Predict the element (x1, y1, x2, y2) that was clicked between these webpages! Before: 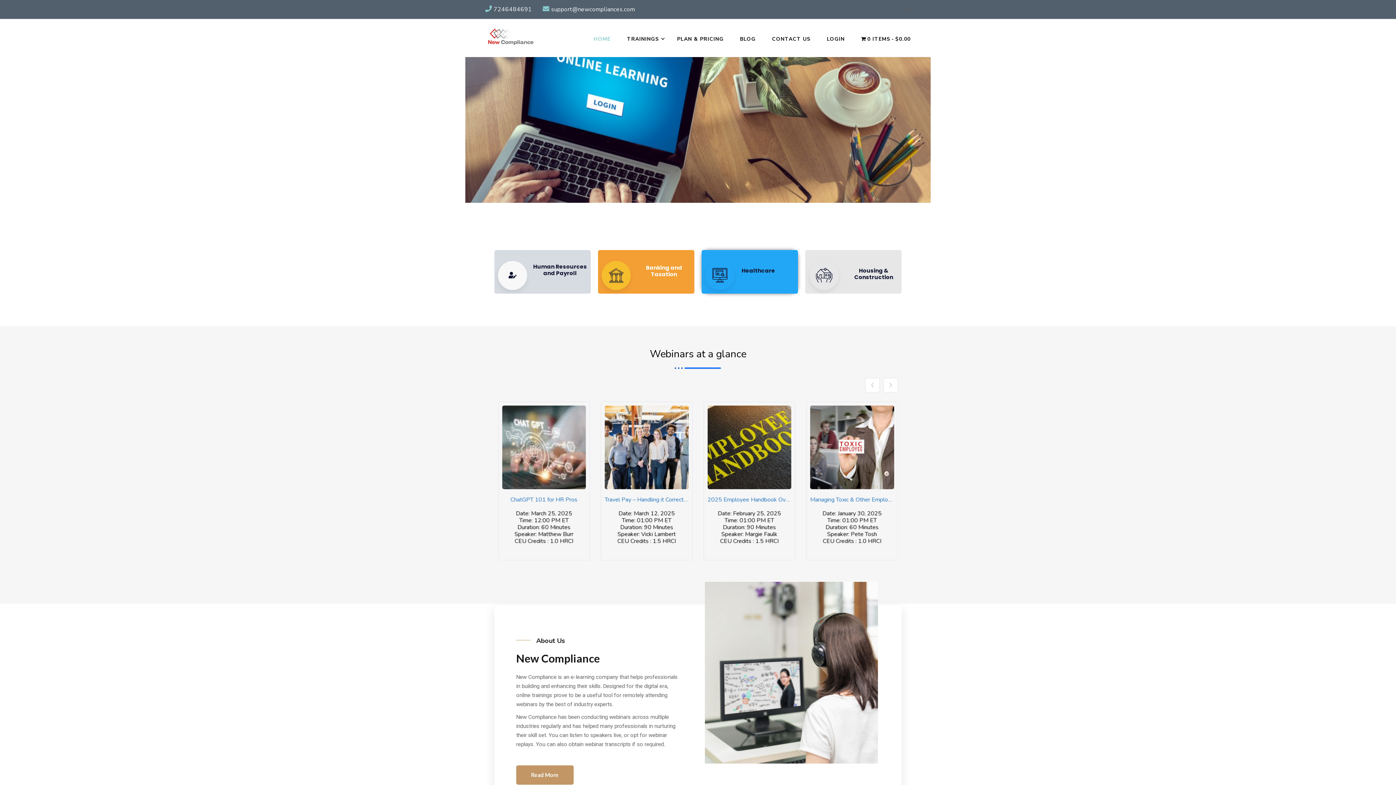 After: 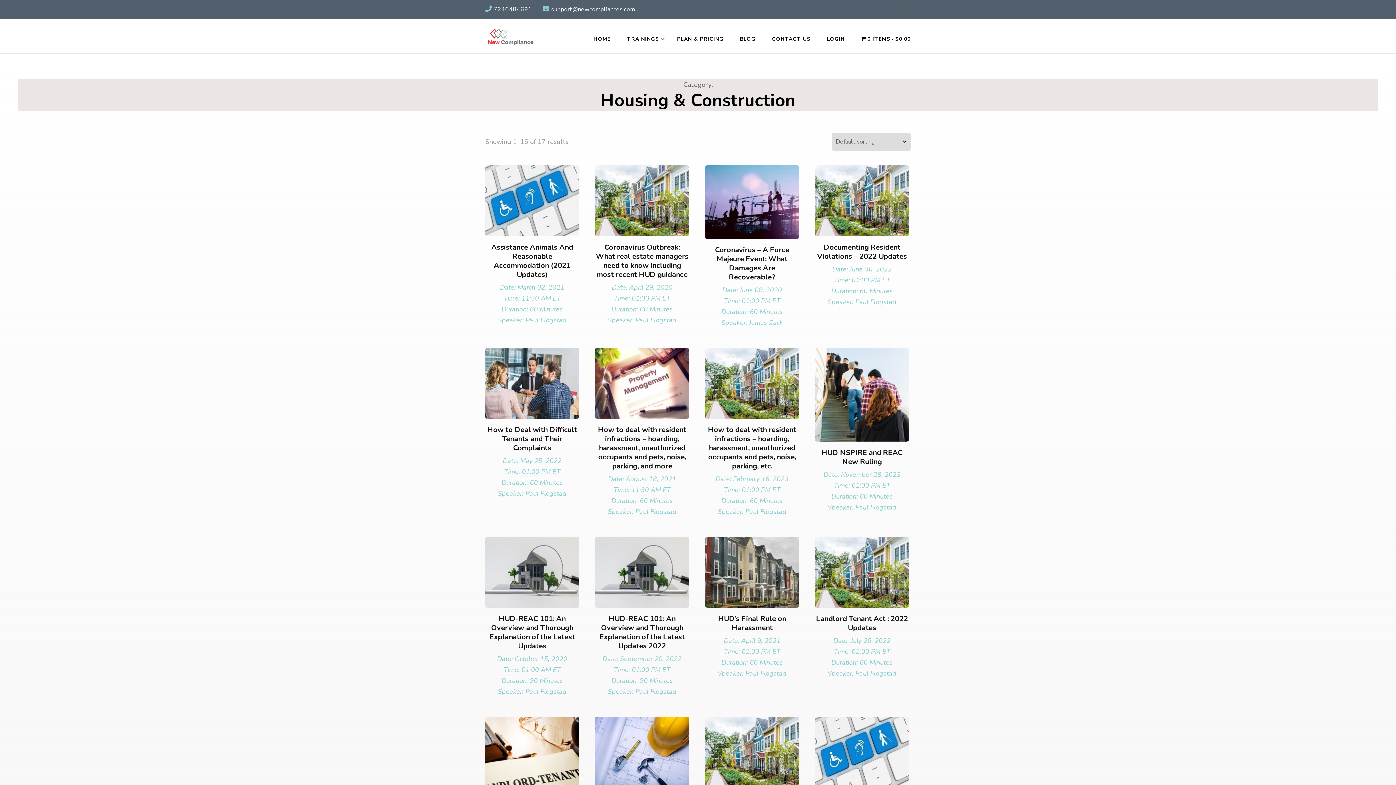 Action: label: Housing & Construction bbox: (805, 250, 901, 293)